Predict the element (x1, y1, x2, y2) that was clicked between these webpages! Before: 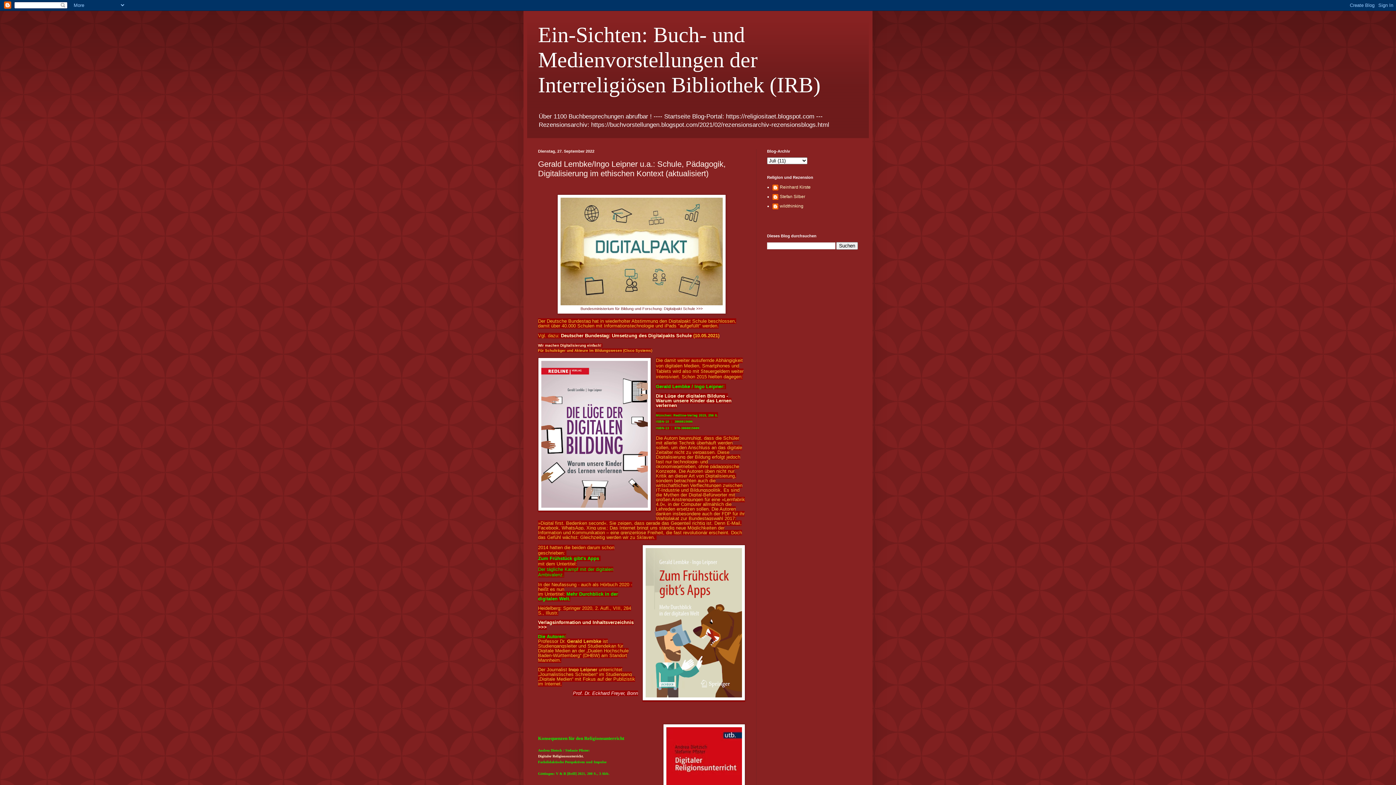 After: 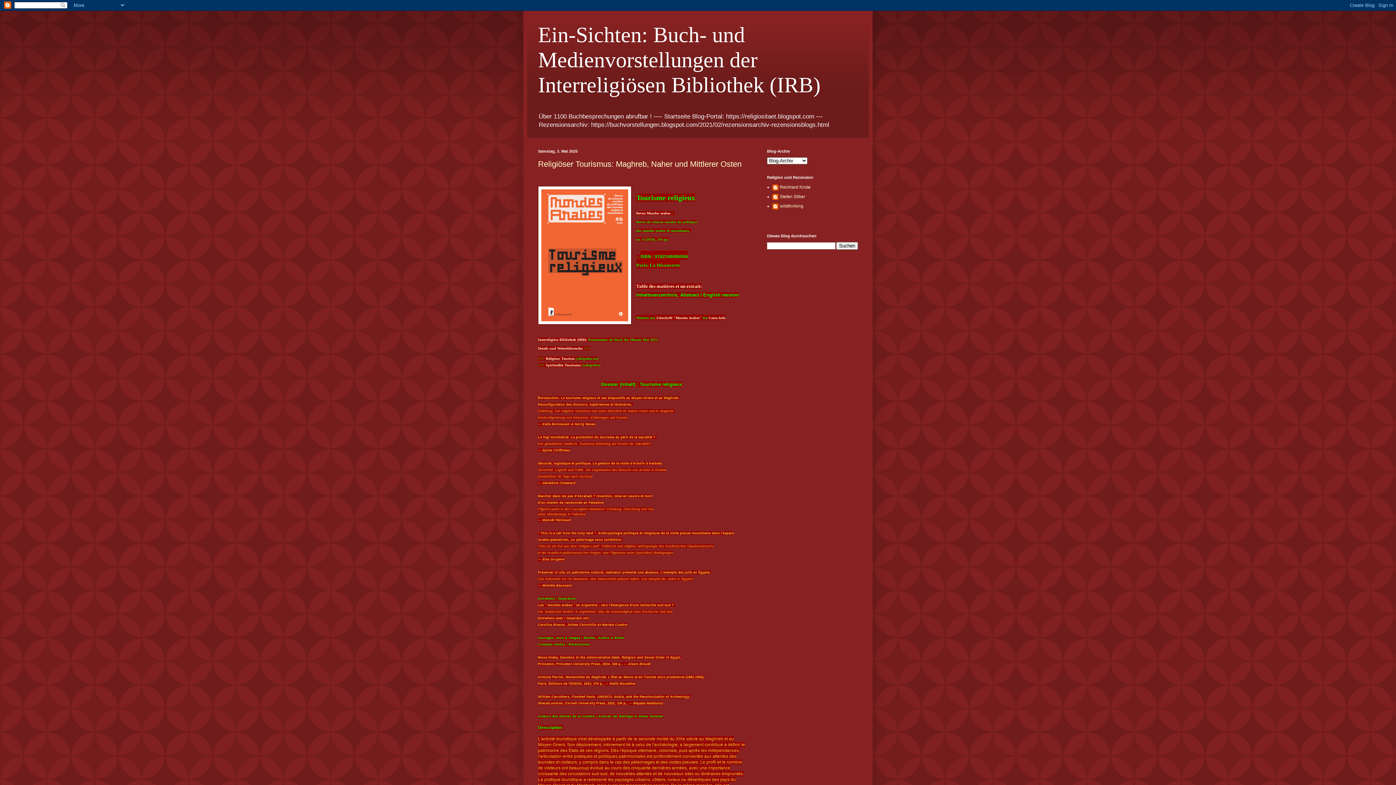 Action: bbox: (538, 22, 820, 97) label: Ein-Sichten: Buch- und Medienvorstellungen der Interreligiösen Bibliothek (IRB)